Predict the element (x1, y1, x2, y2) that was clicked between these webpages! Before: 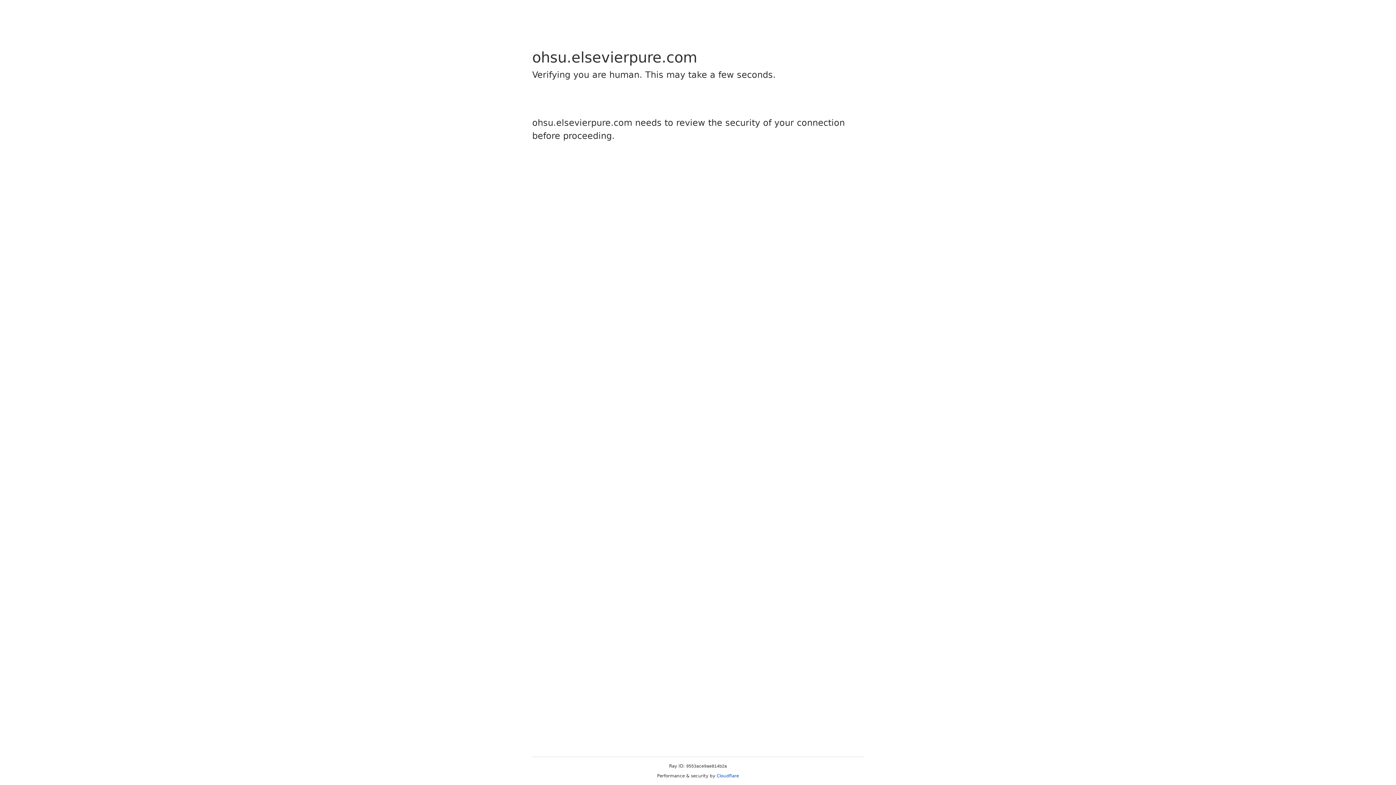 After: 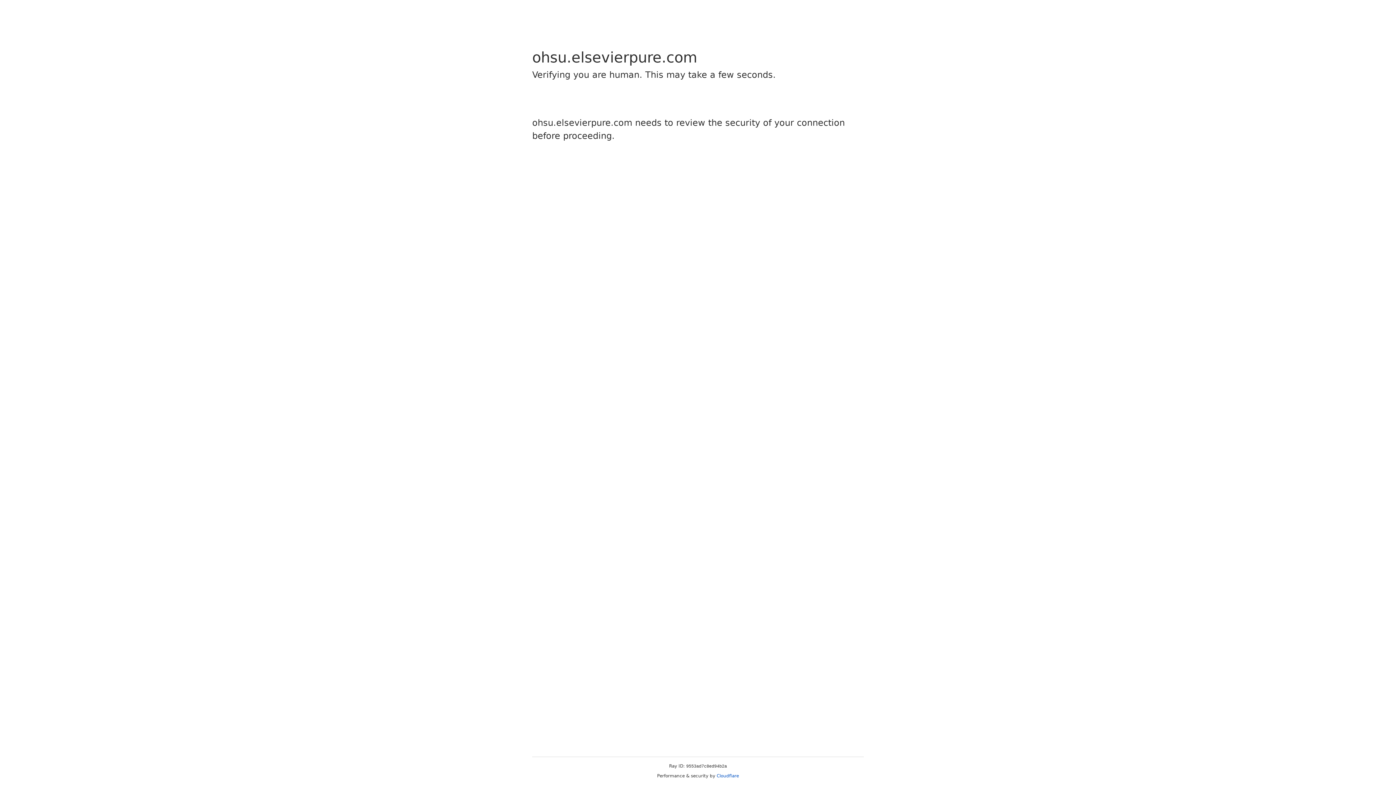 Action: bbox: (716, 773, 739, 778) label: Cloudflare